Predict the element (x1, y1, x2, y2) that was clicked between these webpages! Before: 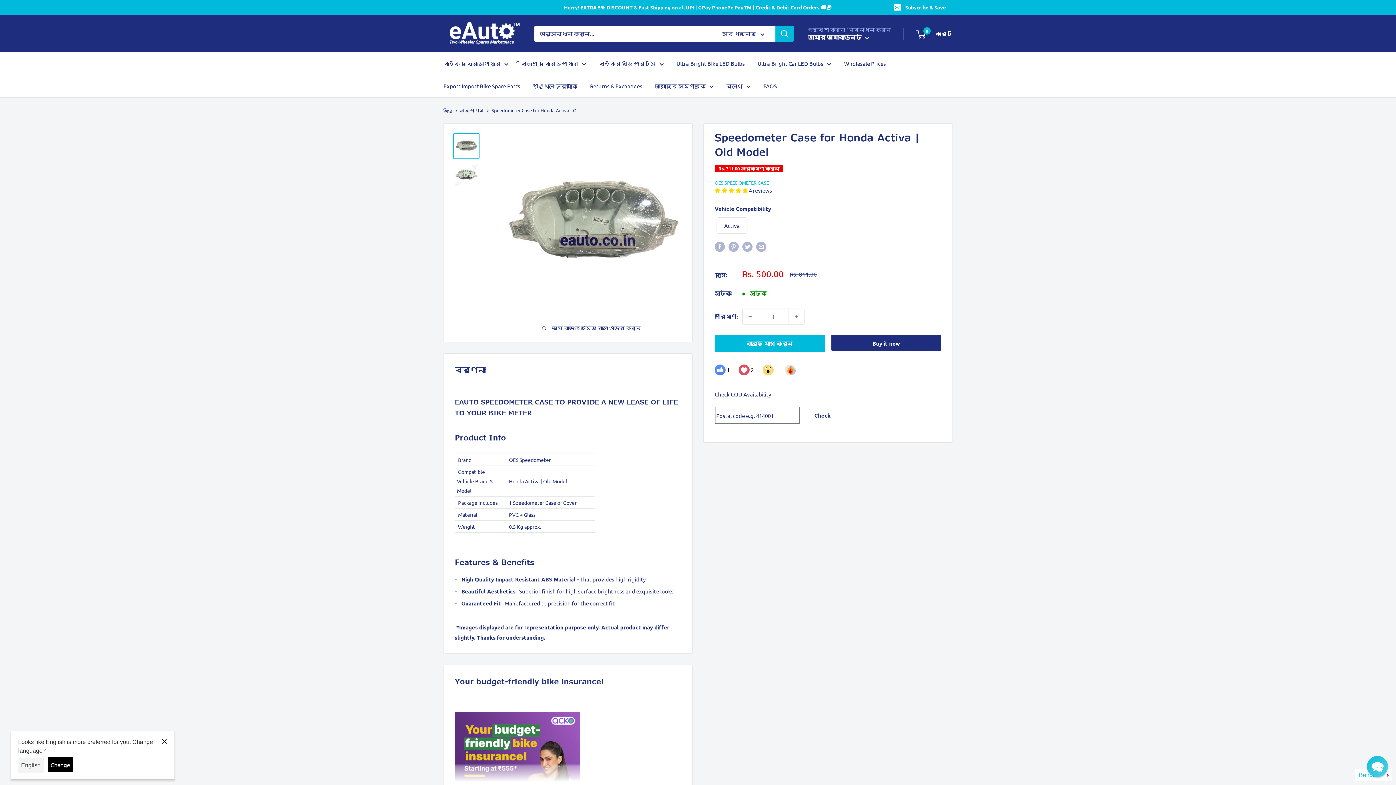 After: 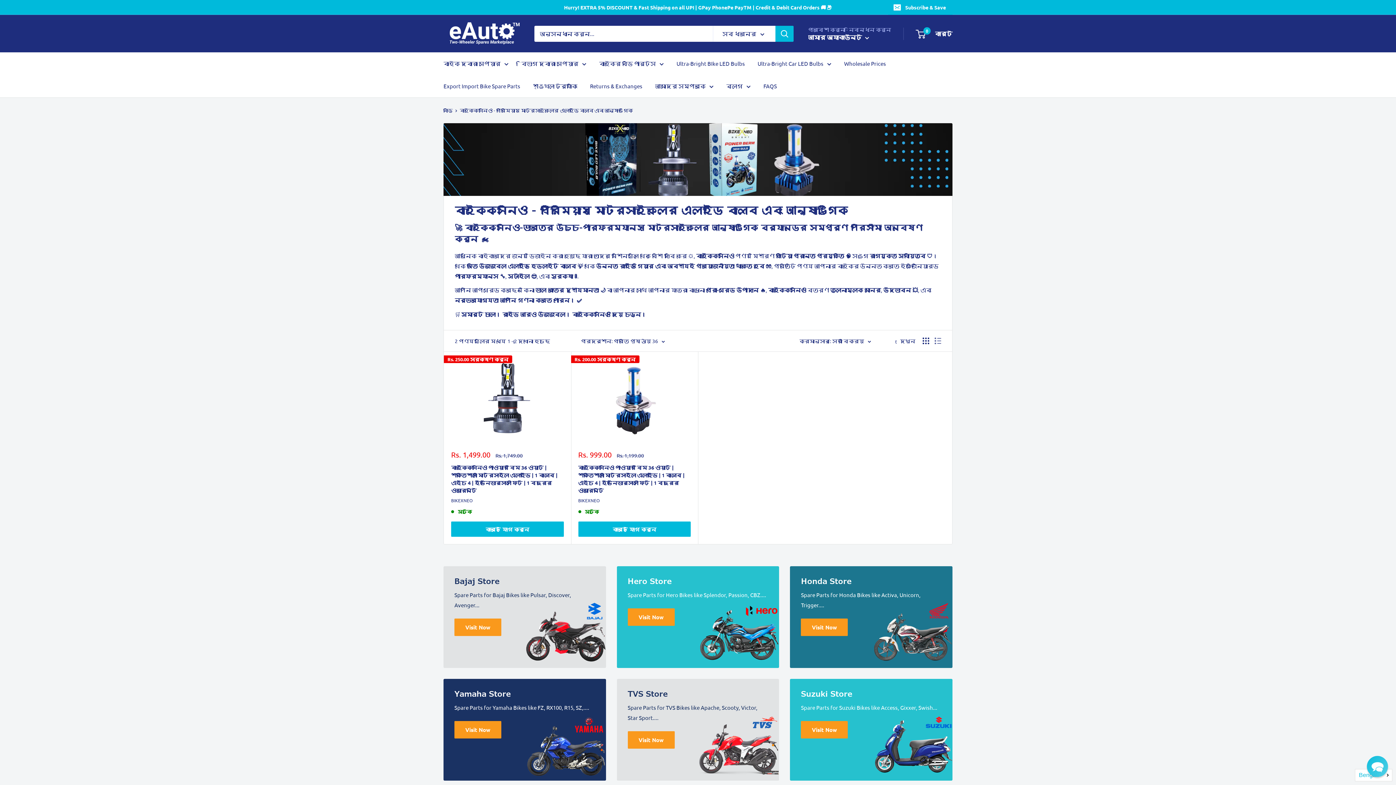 Action: label: Ultra-Bright BIke LED Bulbs bbox: (676, 58, 745, 68)